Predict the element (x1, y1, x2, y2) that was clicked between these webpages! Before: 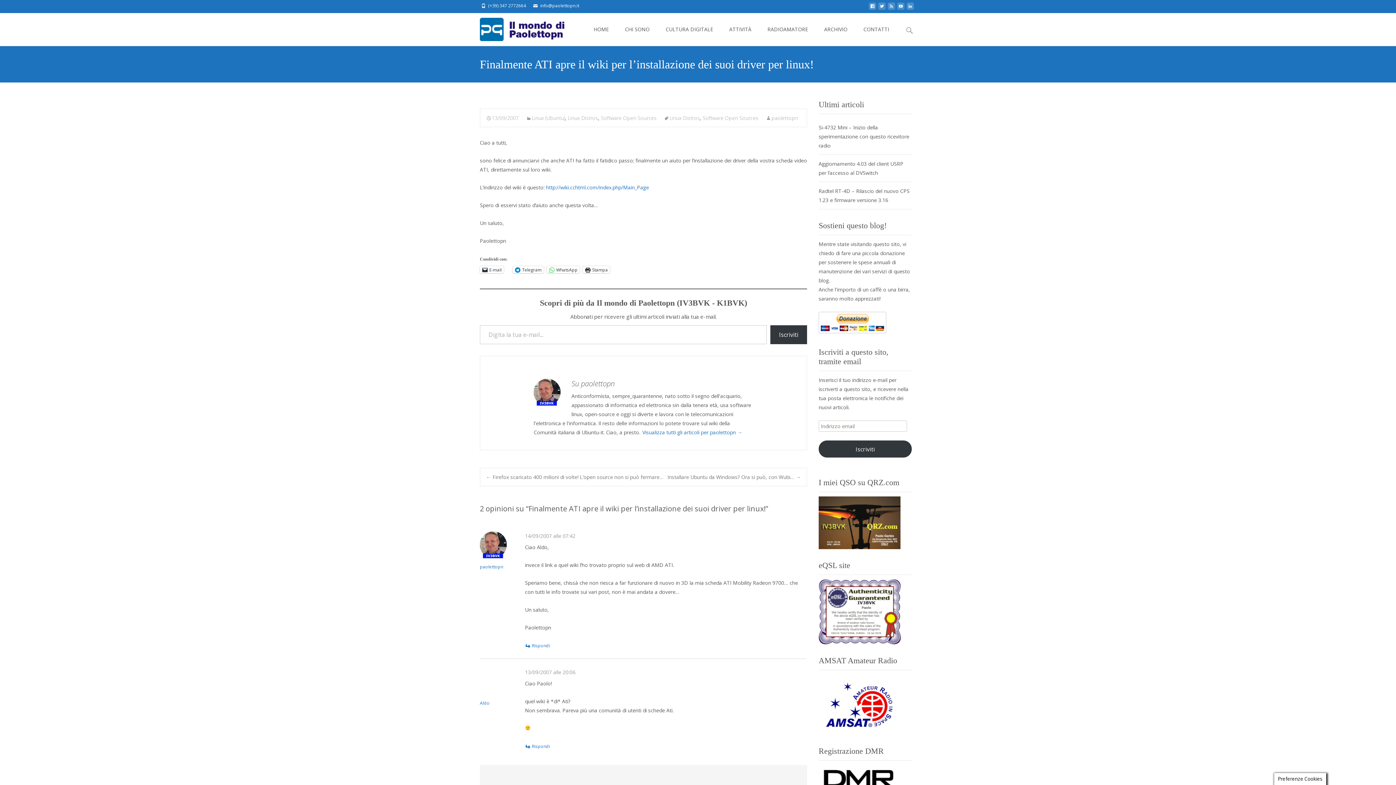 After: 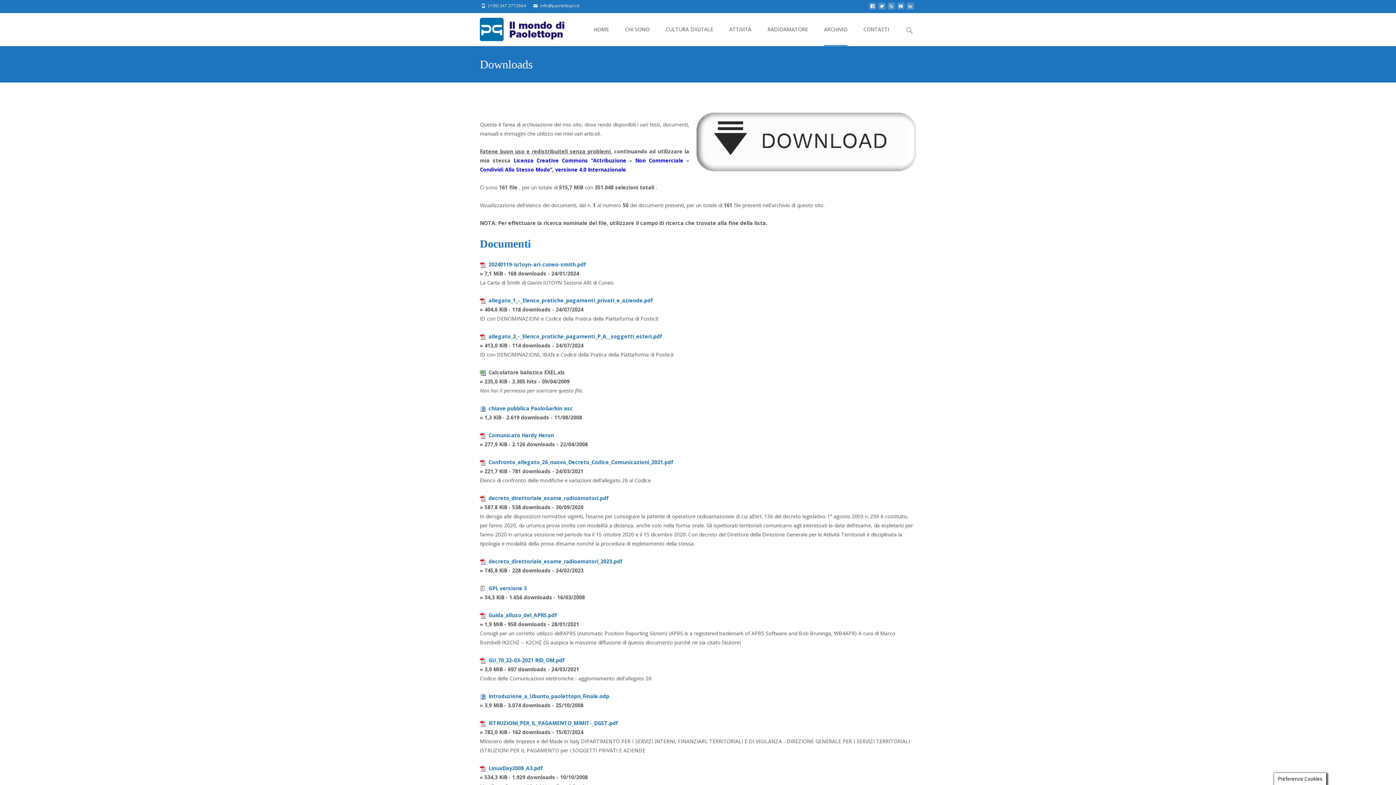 Action: label: ARCHIVIO bbox: (824, 13, 847, 45)